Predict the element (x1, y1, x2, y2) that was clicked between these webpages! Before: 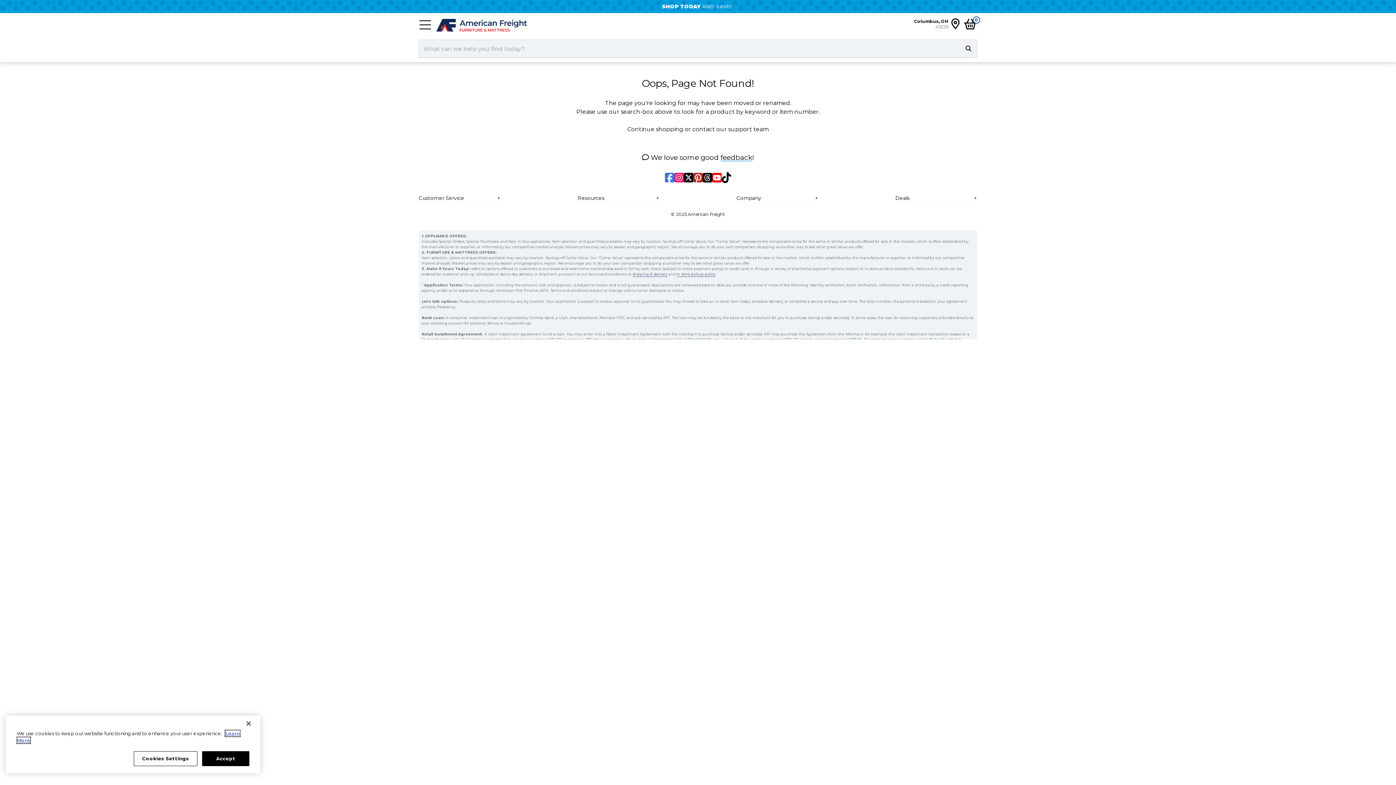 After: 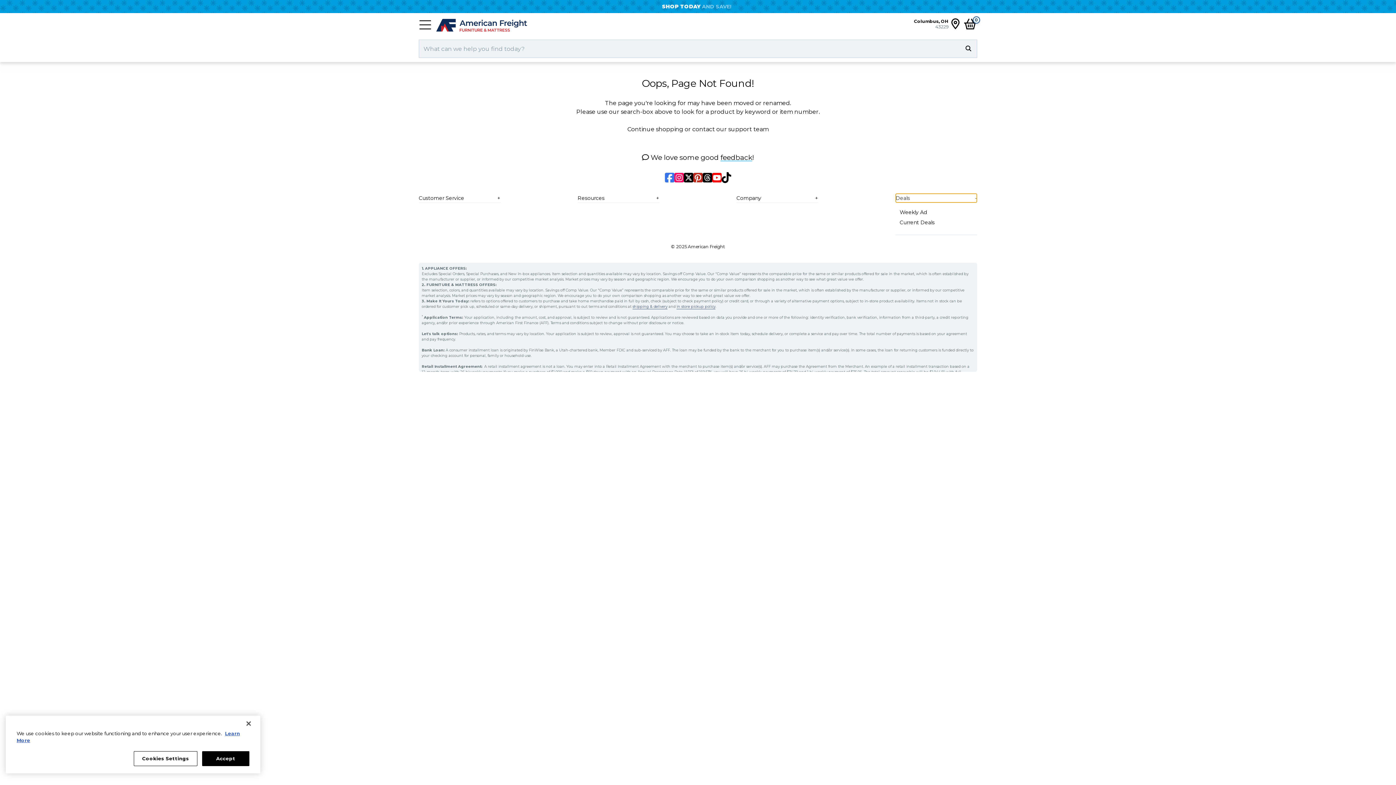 Action: bbox: (895, 193, 977, 202) label: +
Deals